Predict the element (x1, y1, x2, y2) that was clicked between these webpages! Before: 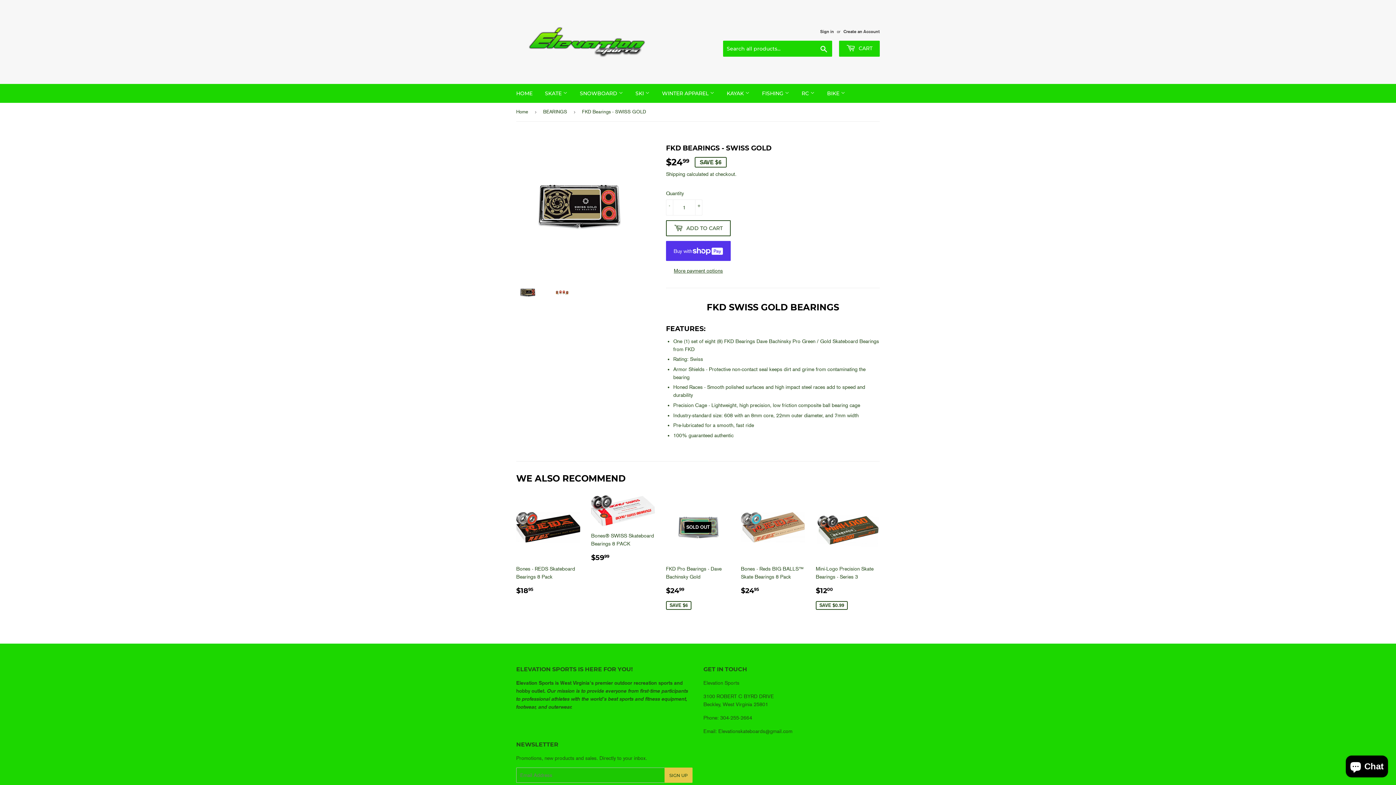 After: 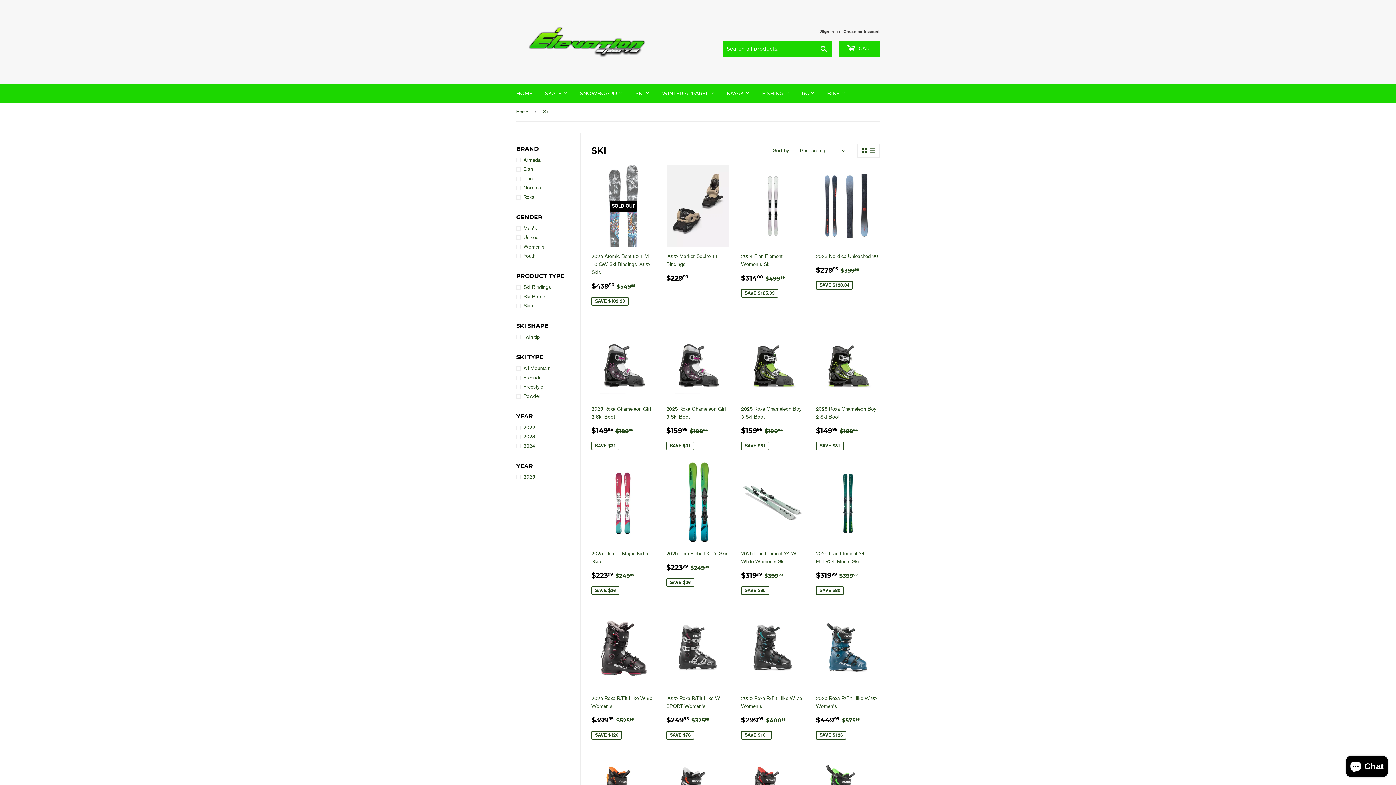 Action: label: SKI  bbox: (630, 84, 655, 102)